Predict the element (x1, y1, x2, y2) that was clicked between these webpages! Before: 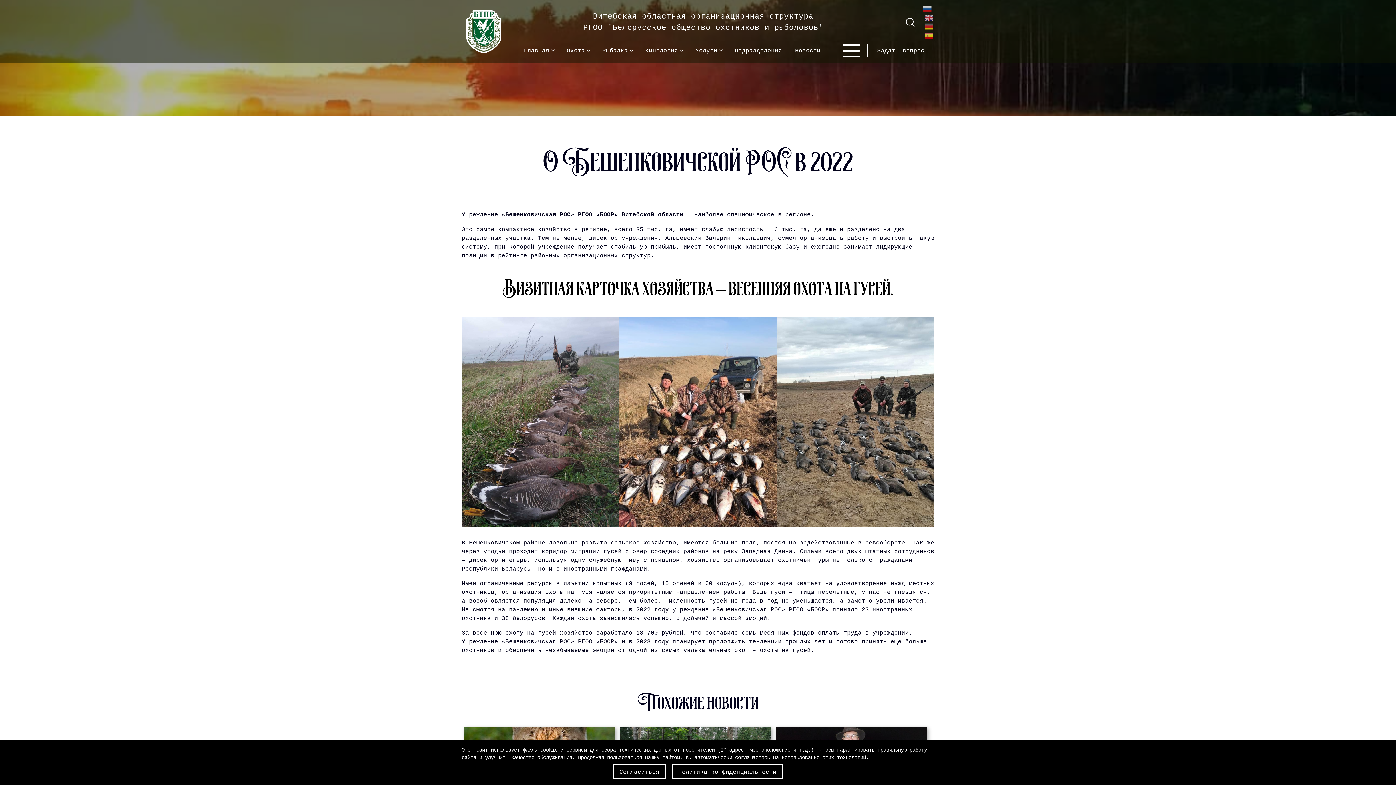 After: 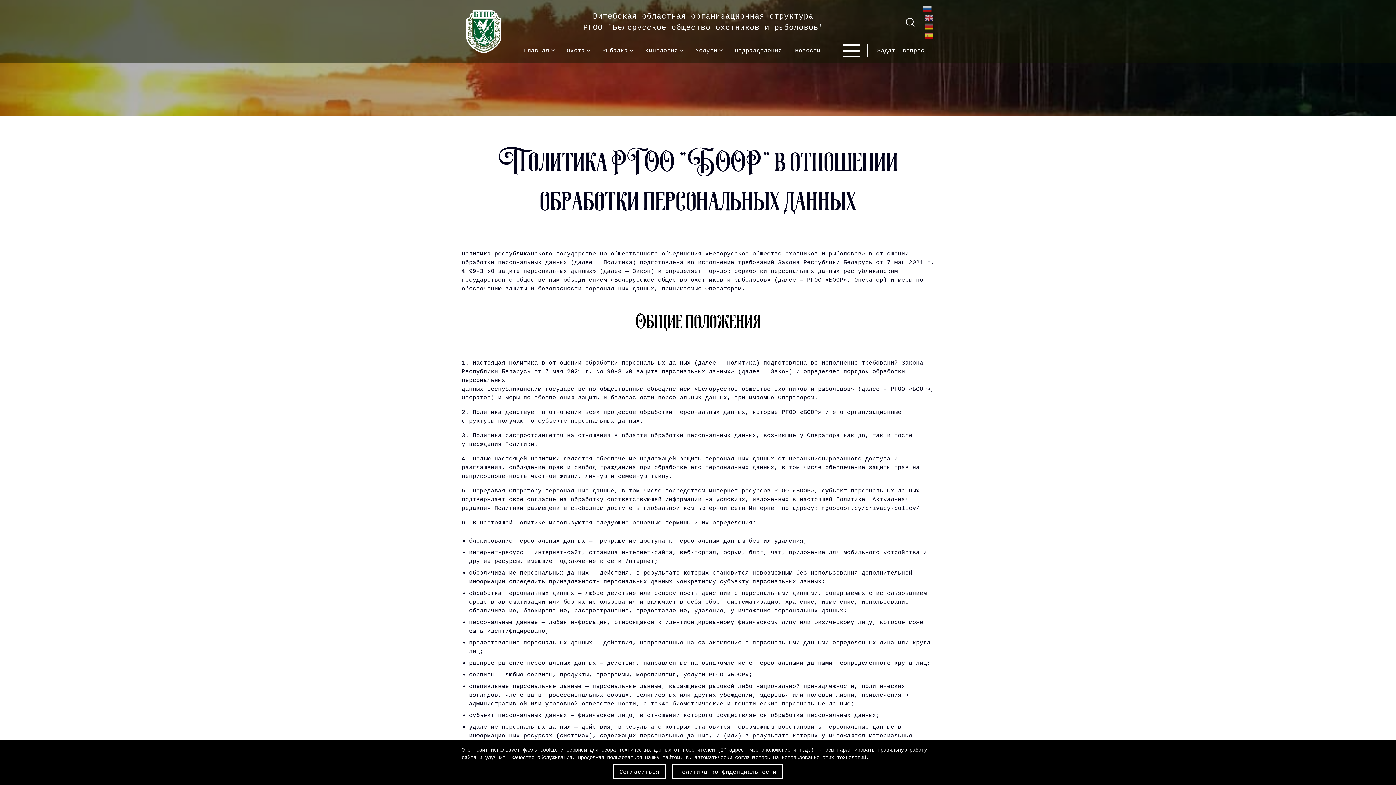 Action: label: Политика конфиденциальности bbox: (672, 764, 783, 779)